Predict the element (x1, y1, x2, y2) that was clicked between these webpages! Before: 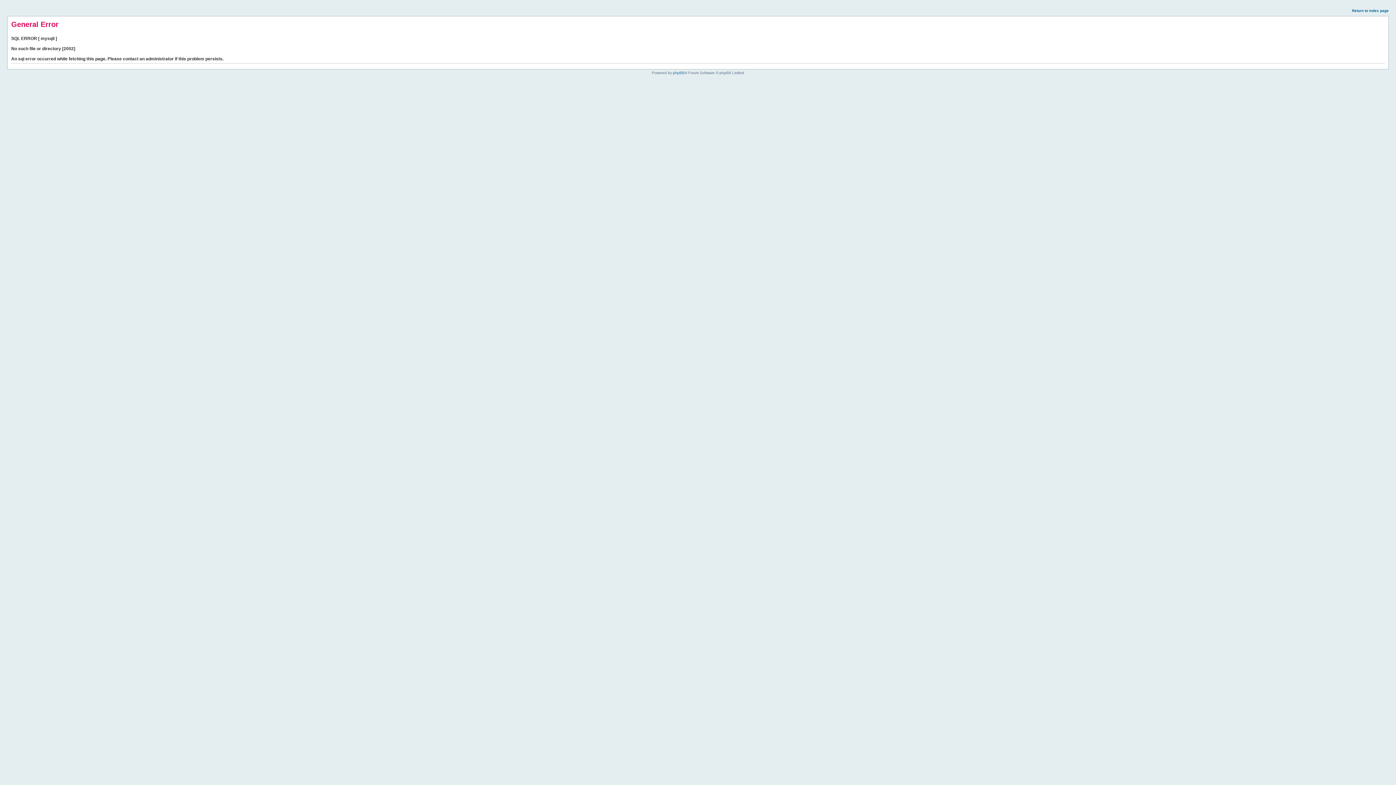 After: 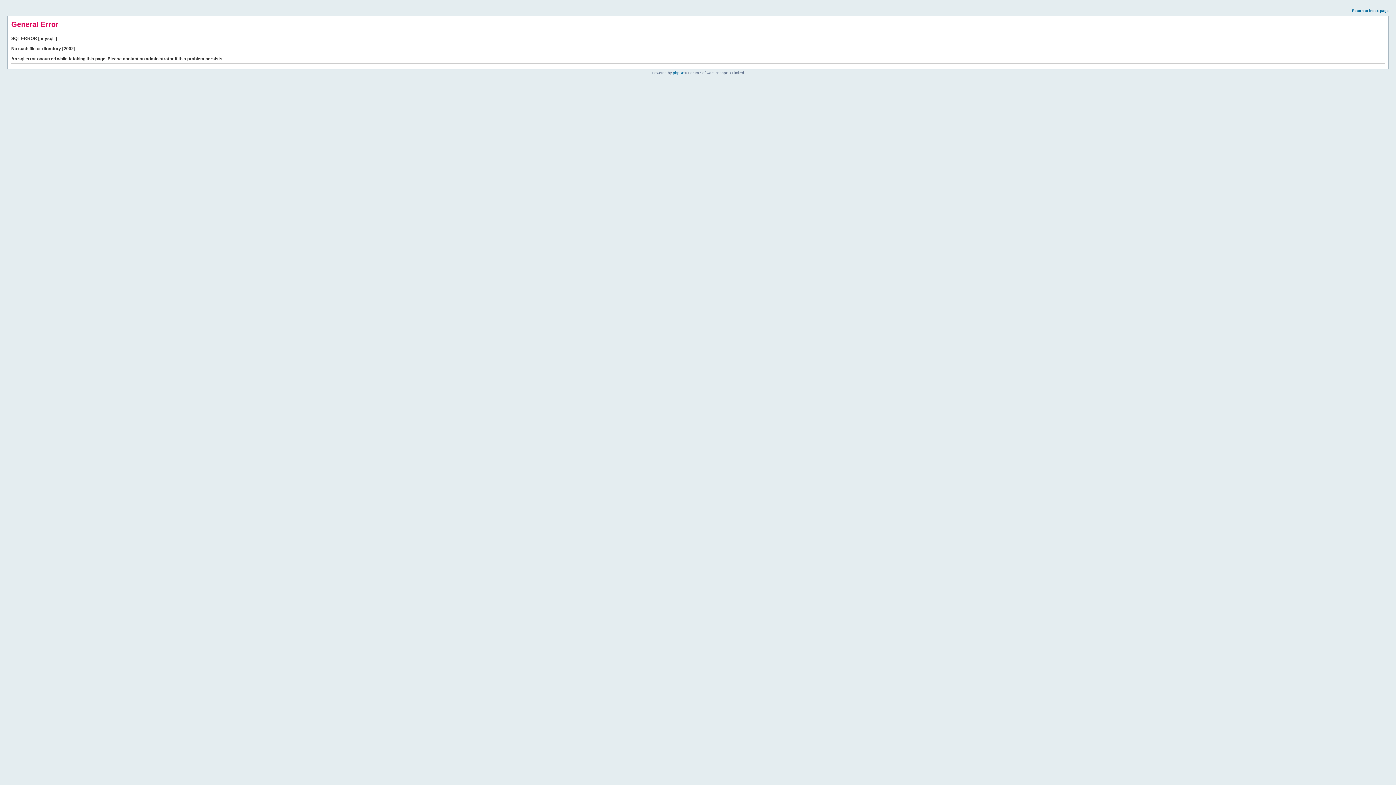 Action: bbox: (1352, 8, 1389, 12) label: Return to index page